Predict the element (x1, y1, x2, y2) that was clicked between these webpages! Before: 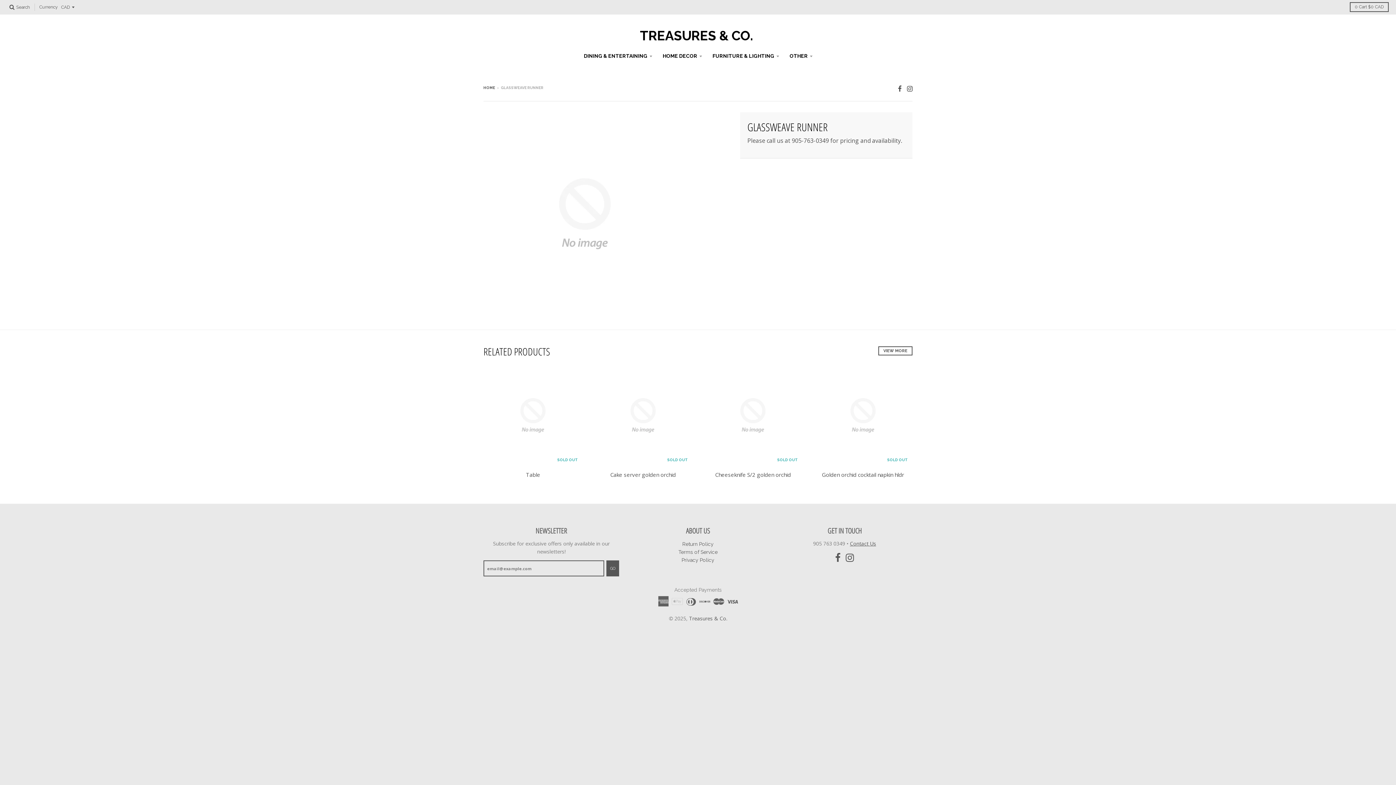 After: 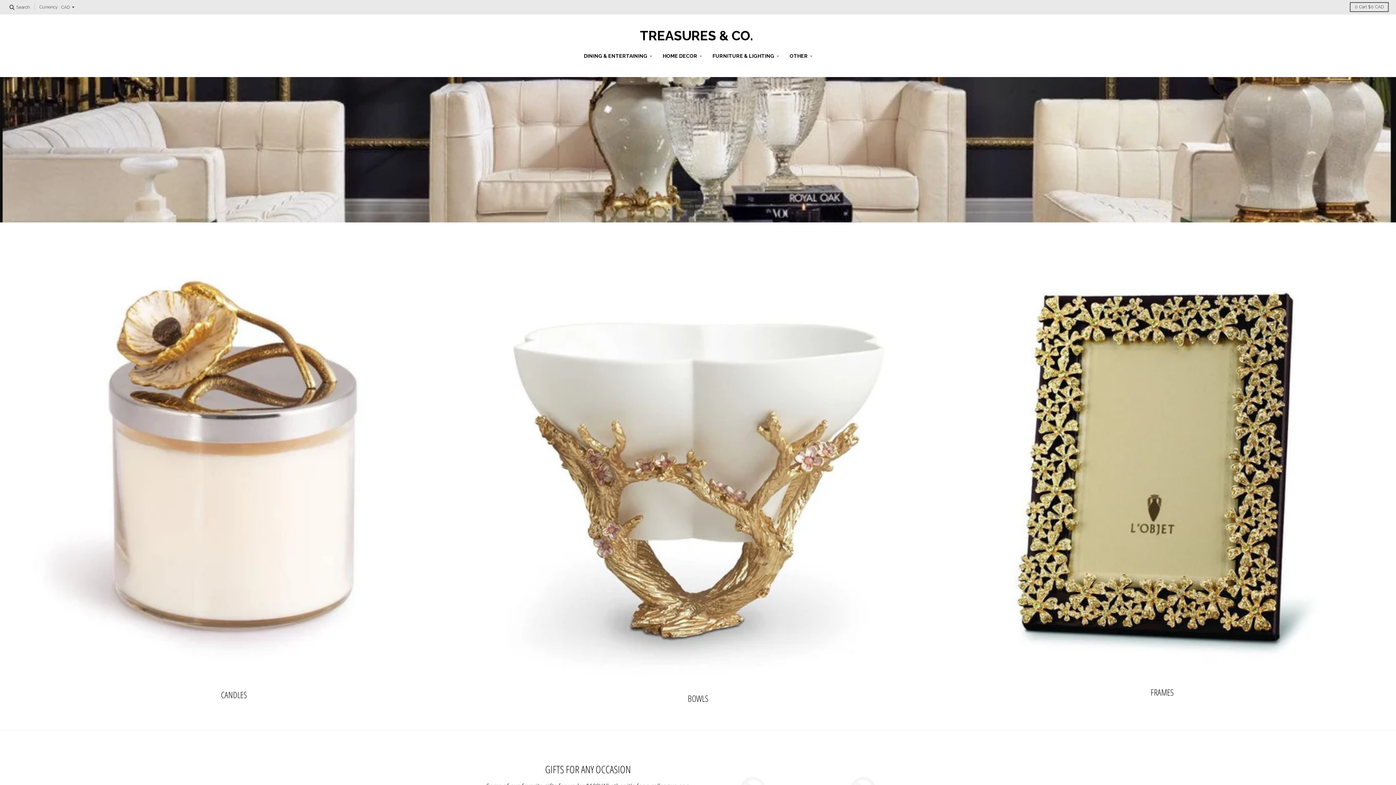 Action: label: HOME DECOR bbox: (658, 49, 706, 62)